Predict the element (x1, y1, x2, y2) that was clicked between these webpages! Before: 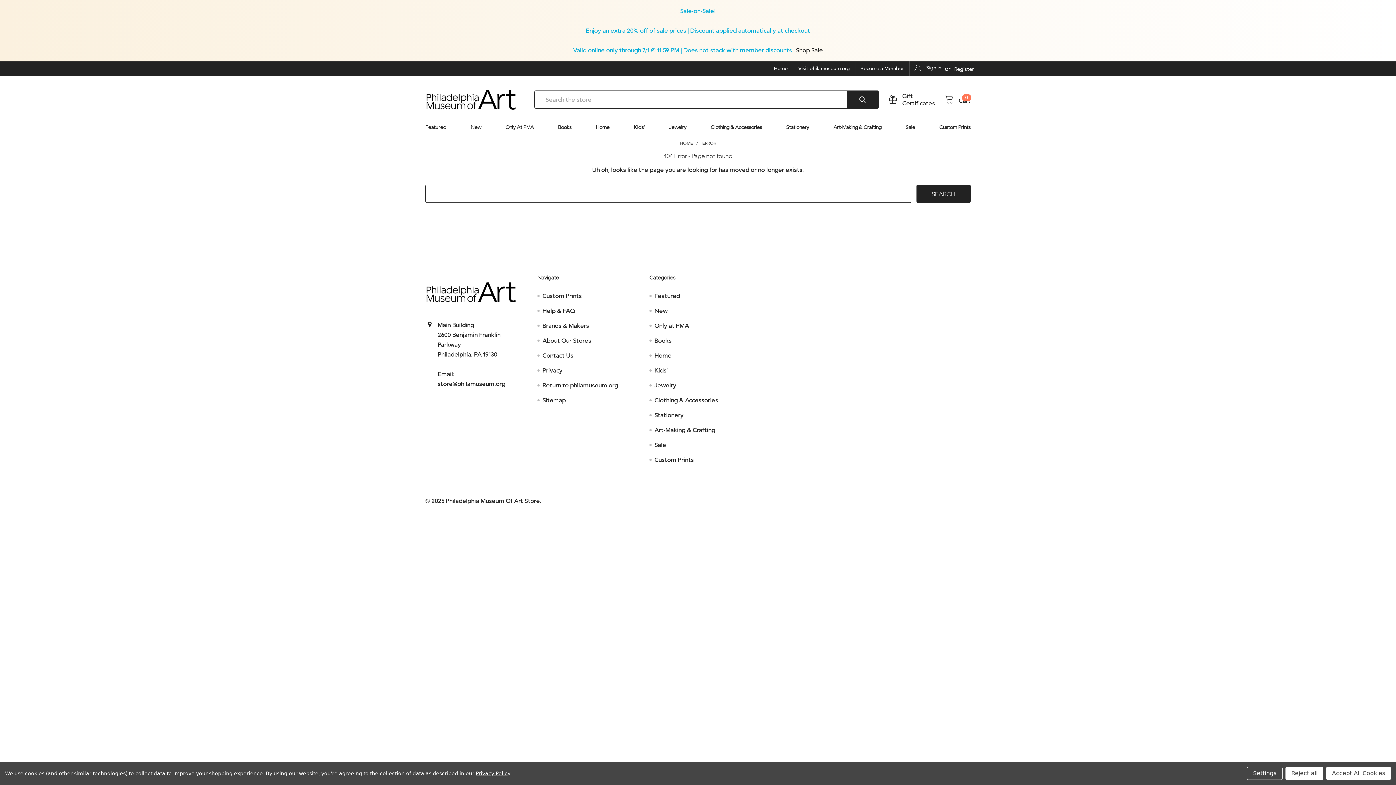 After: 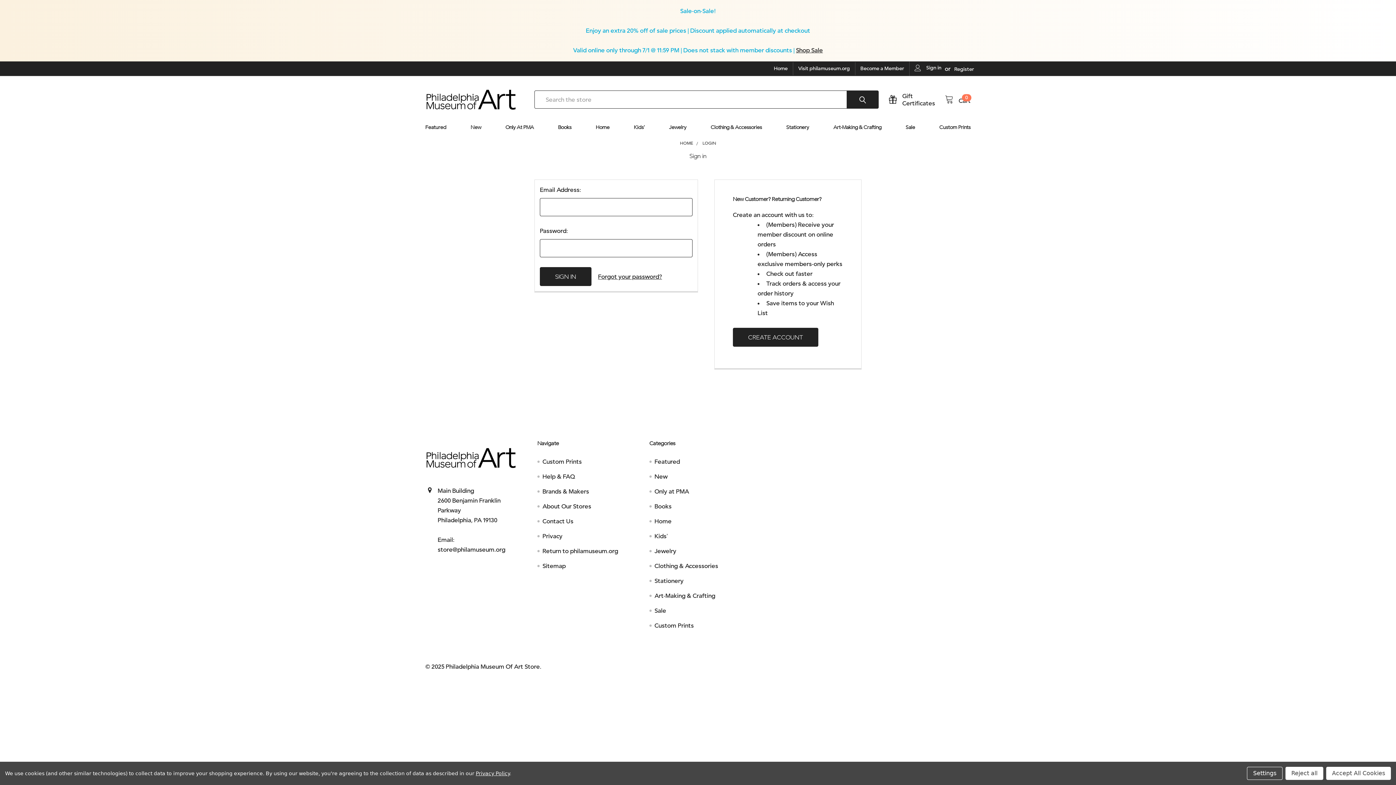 Action: label: Sign in bbox: (909, 61, 946, 74)